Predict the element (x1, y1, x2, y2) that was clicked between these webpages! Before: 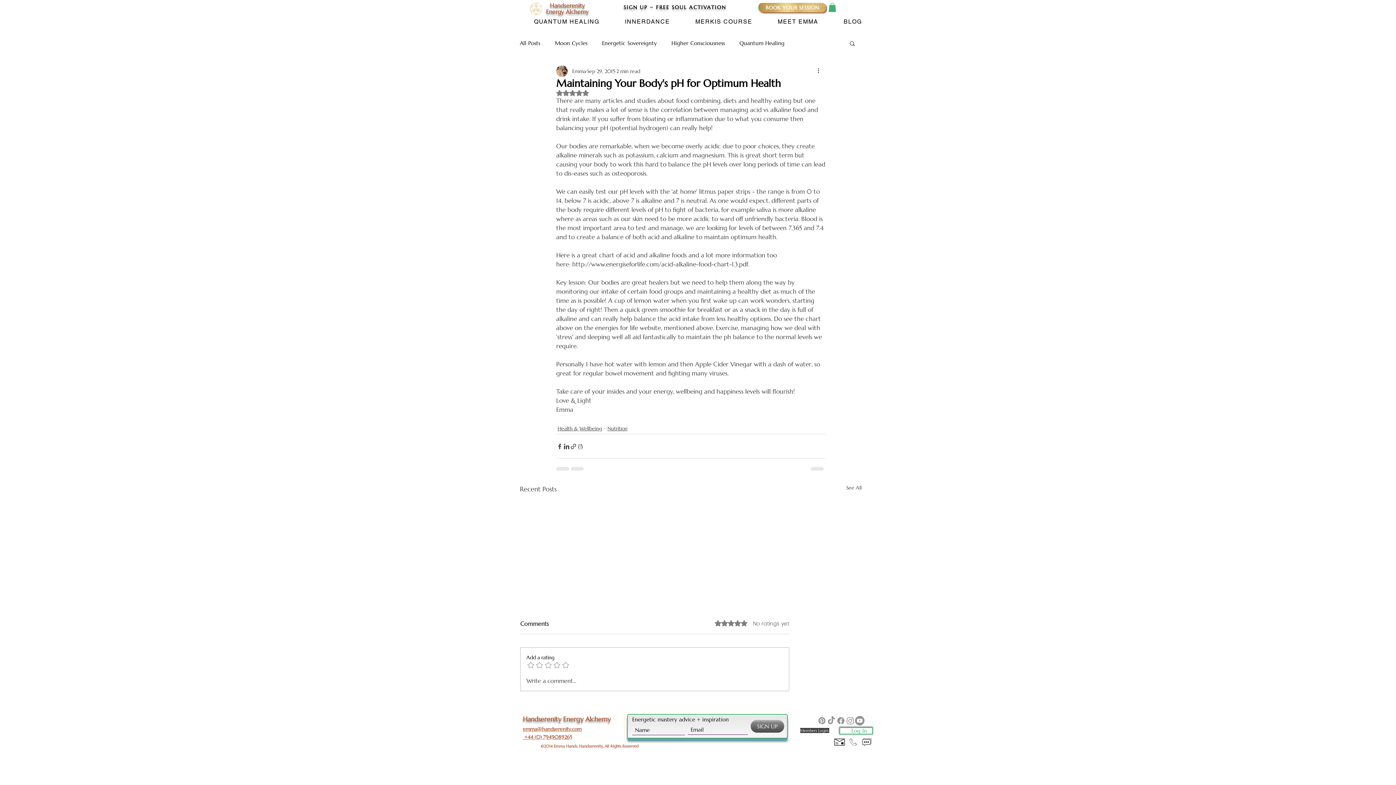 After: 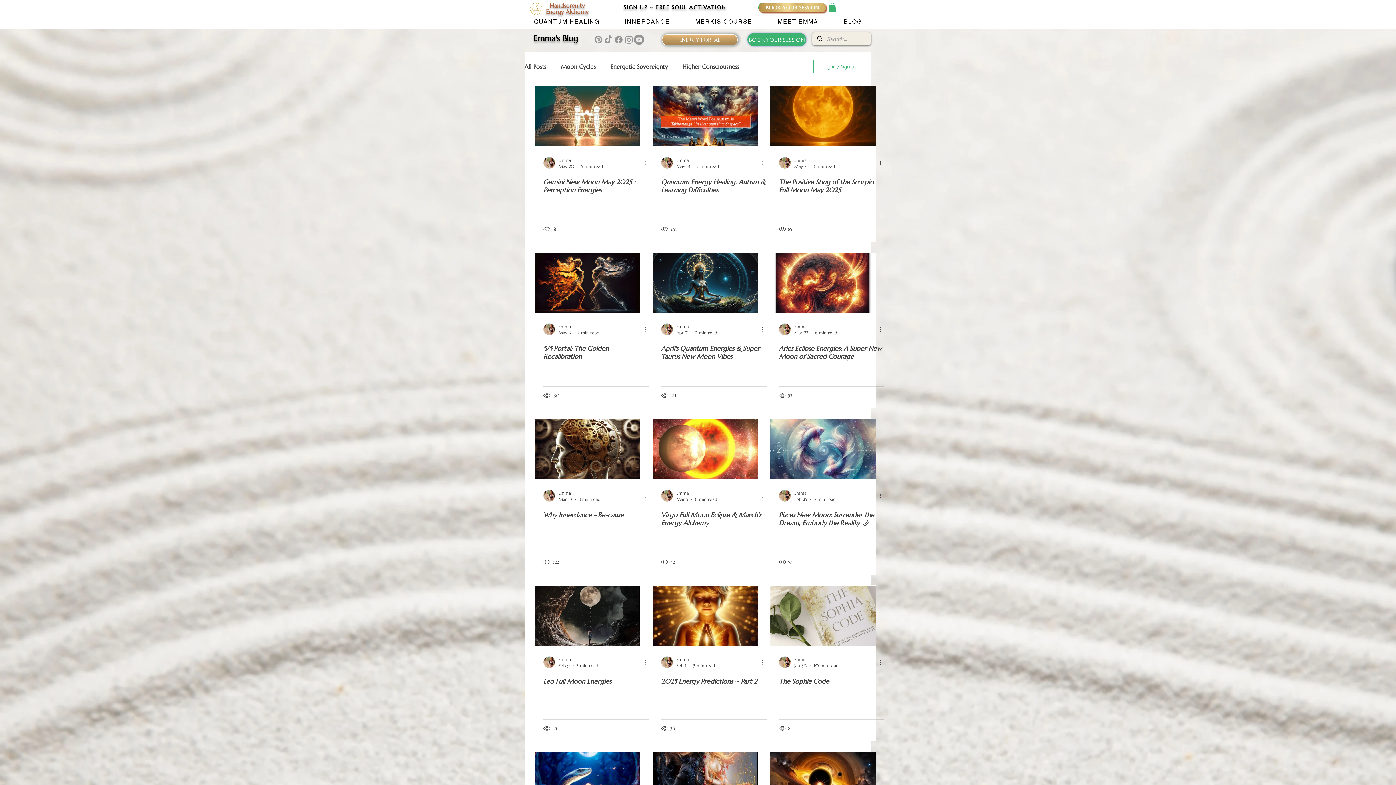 Action: bbox: (739, 40, 784, 46) label: Quantum Healing